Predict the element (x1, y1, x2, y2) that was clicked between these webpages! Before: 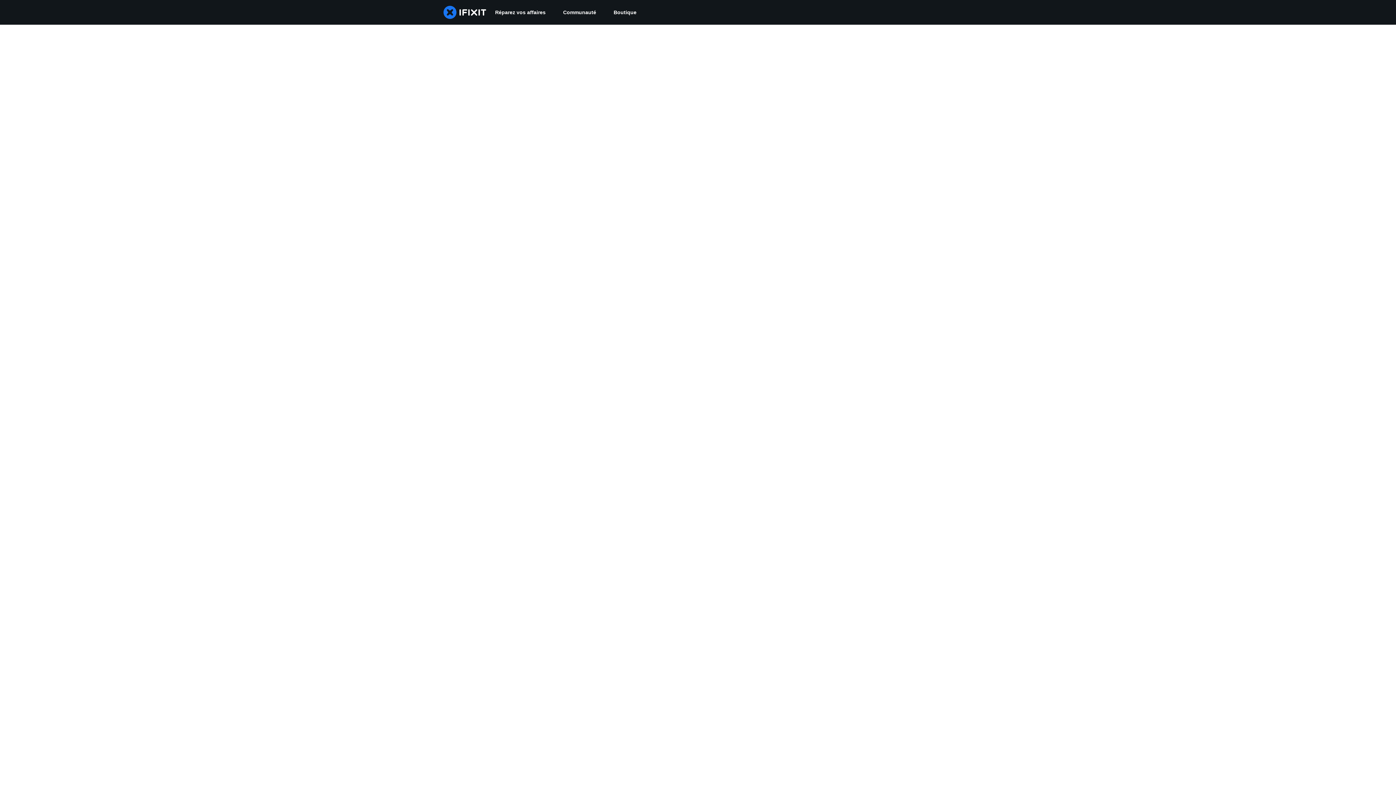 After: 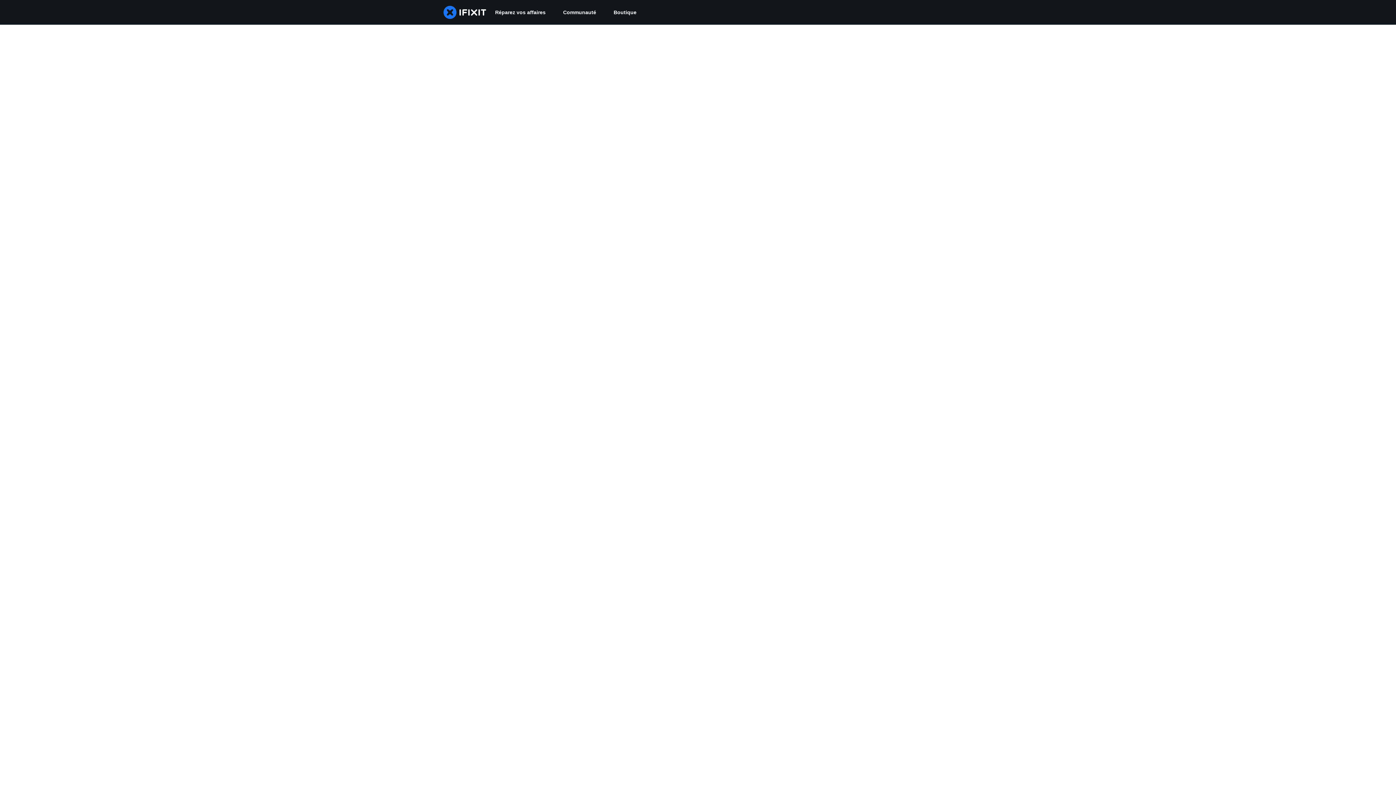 Action: bbox: (554, 0, 605, 24) label: Communauté